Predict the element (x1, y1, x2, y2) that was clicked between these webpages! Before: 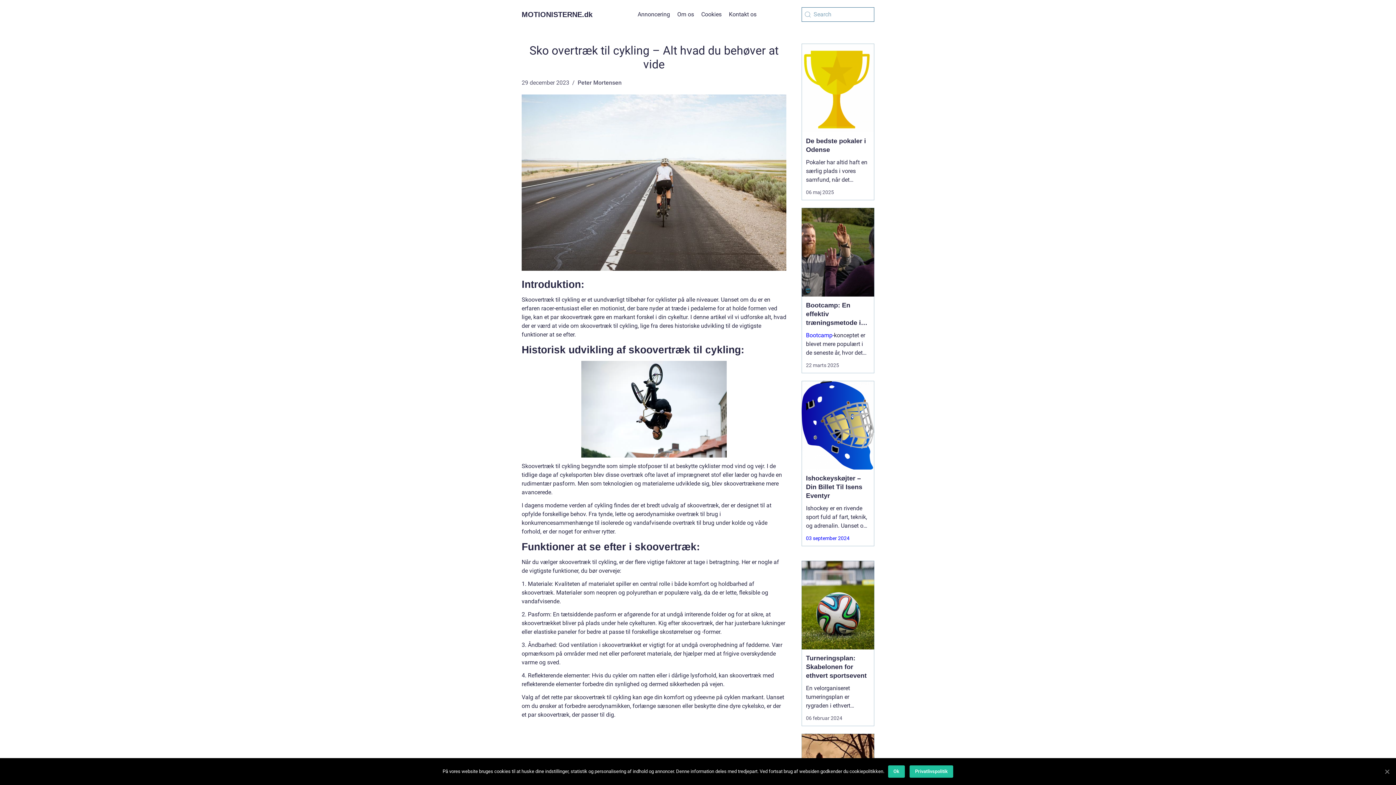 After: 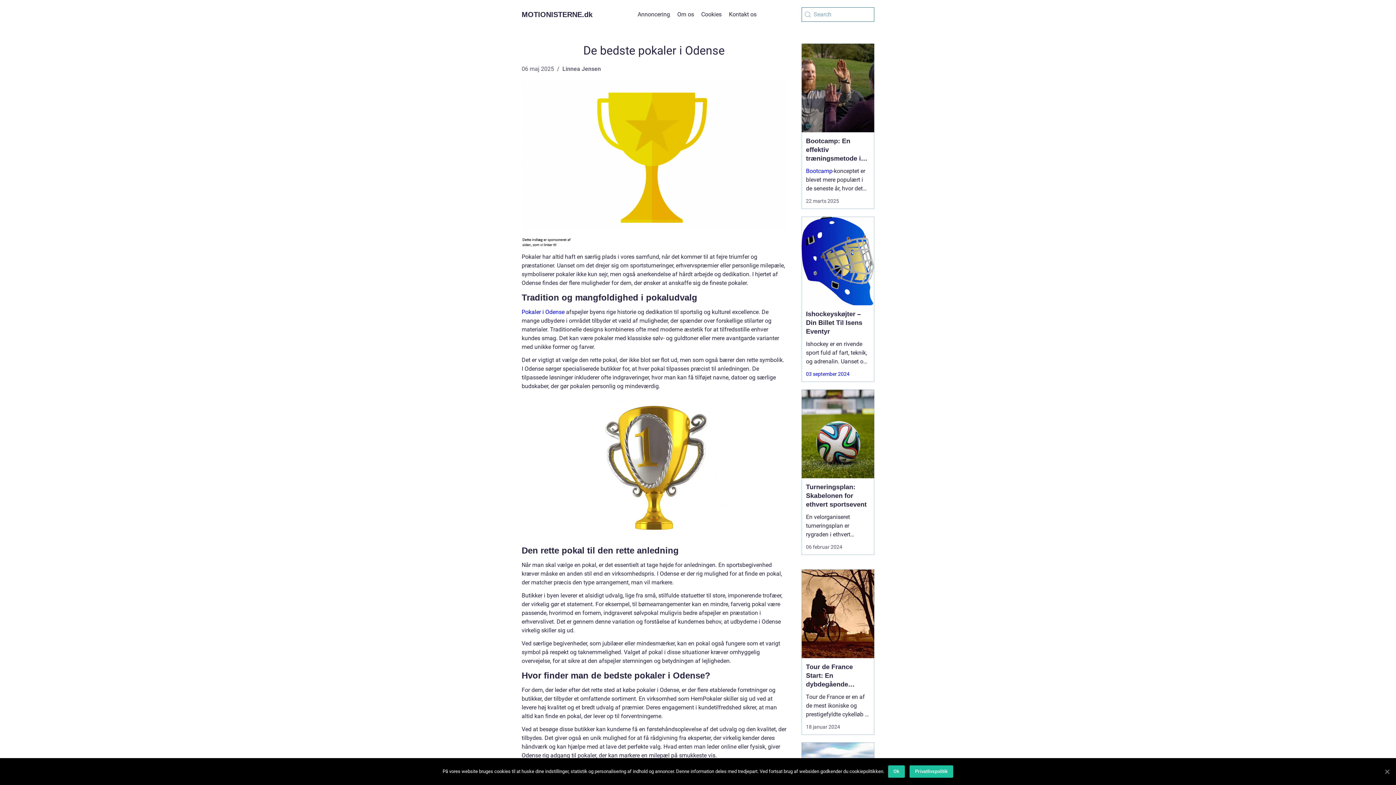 Action: bbox: (801, 43, 874, 132)